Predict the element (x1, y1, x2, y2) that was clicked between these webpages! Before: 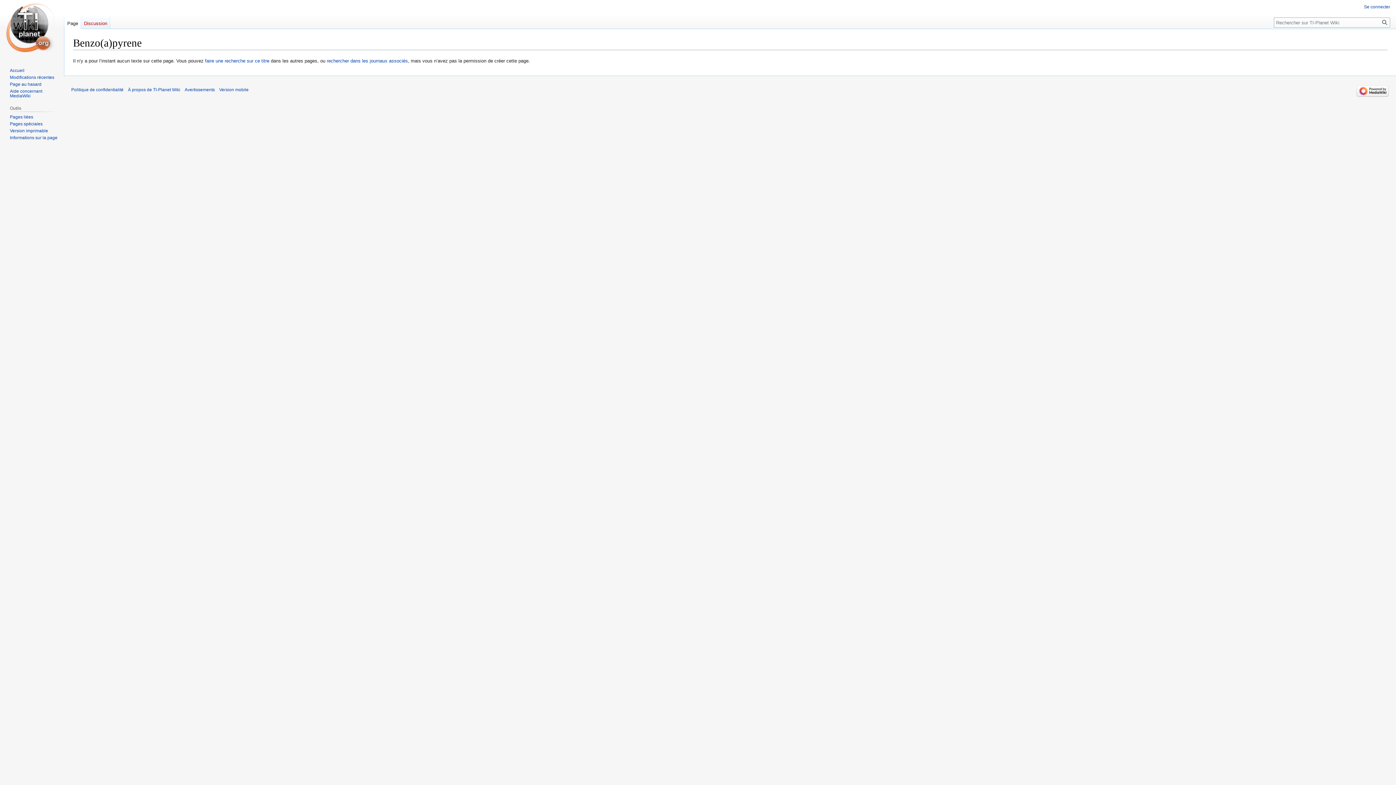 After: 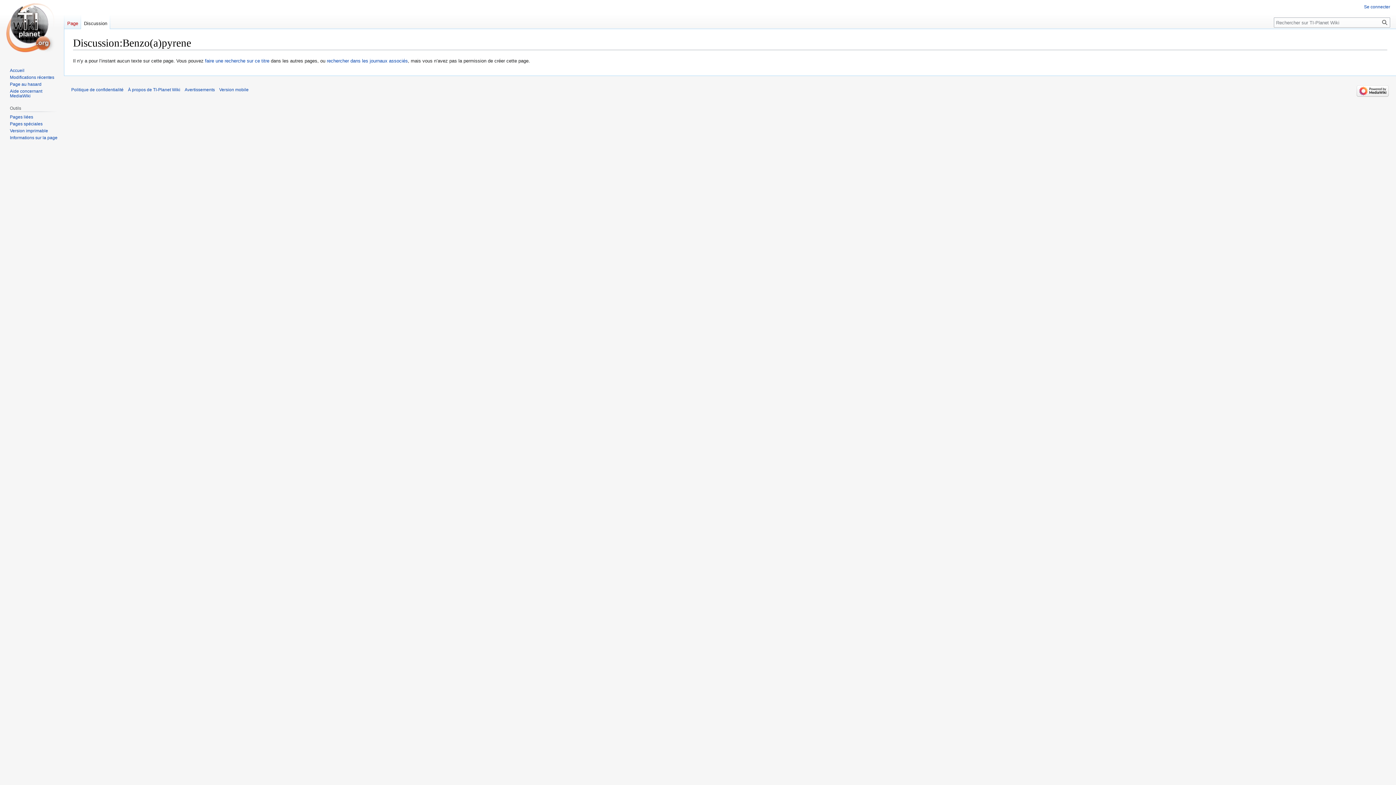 Action: label: Discussion bbox: (81, 14, 110, 29)